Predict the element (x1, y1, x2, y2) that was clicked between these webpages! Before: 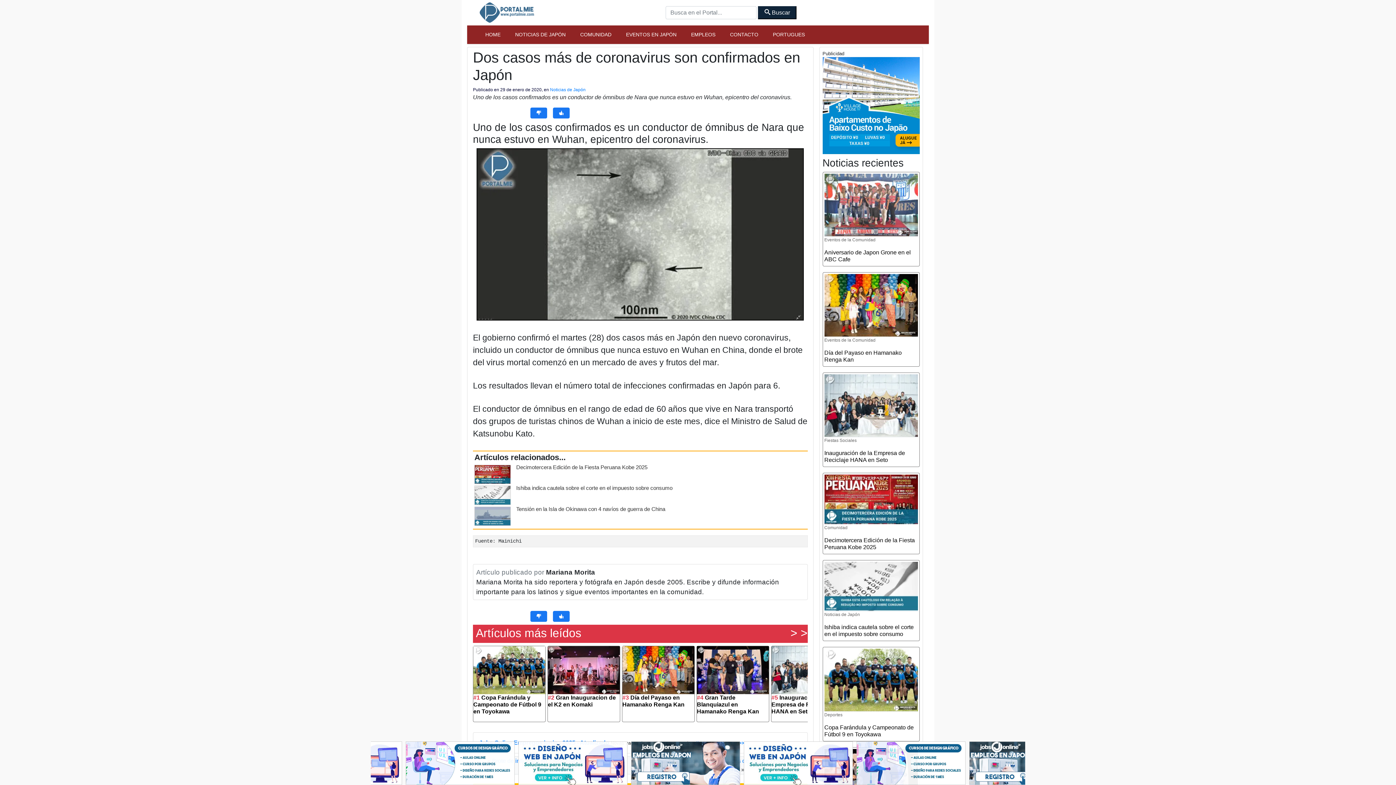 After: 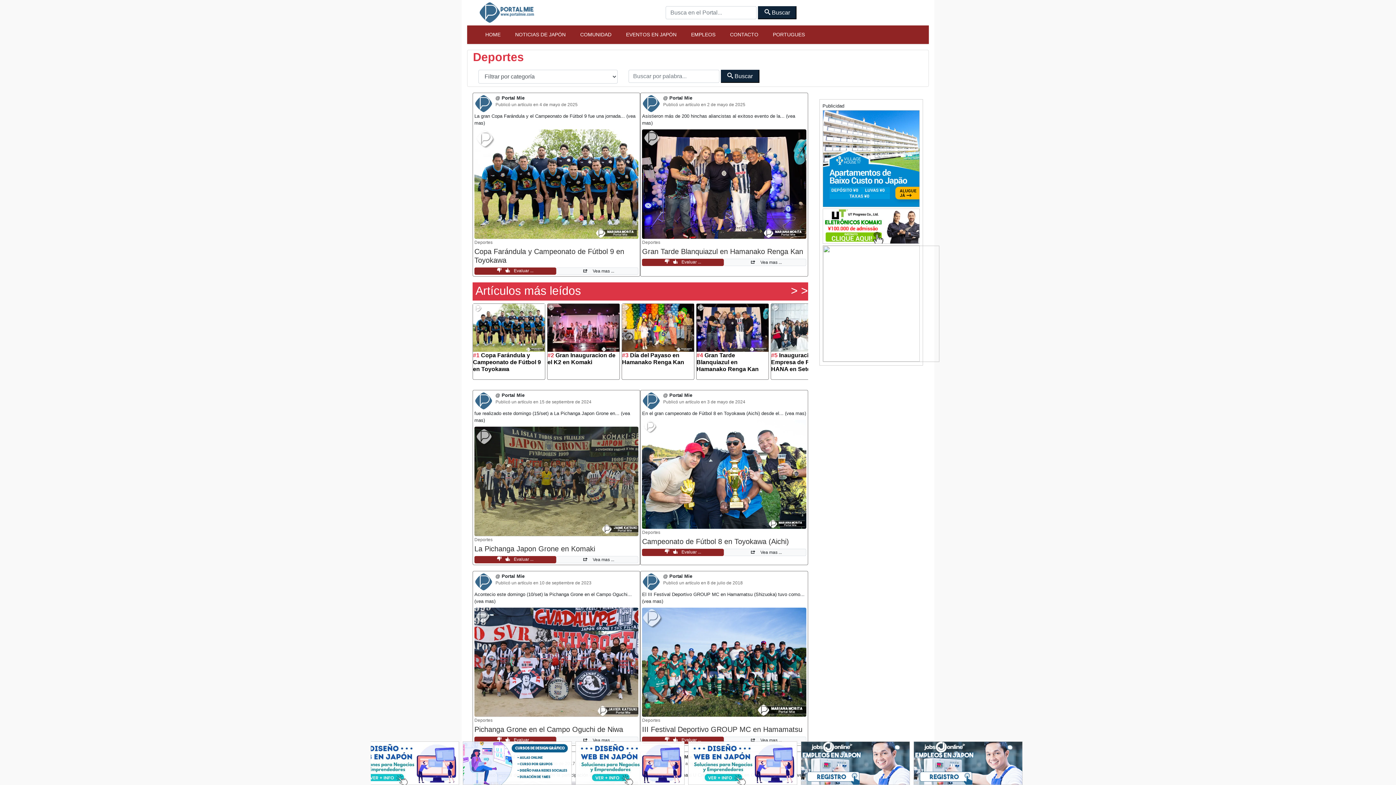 Action: label: Deportes bbox: (824, 712, 842, 717)